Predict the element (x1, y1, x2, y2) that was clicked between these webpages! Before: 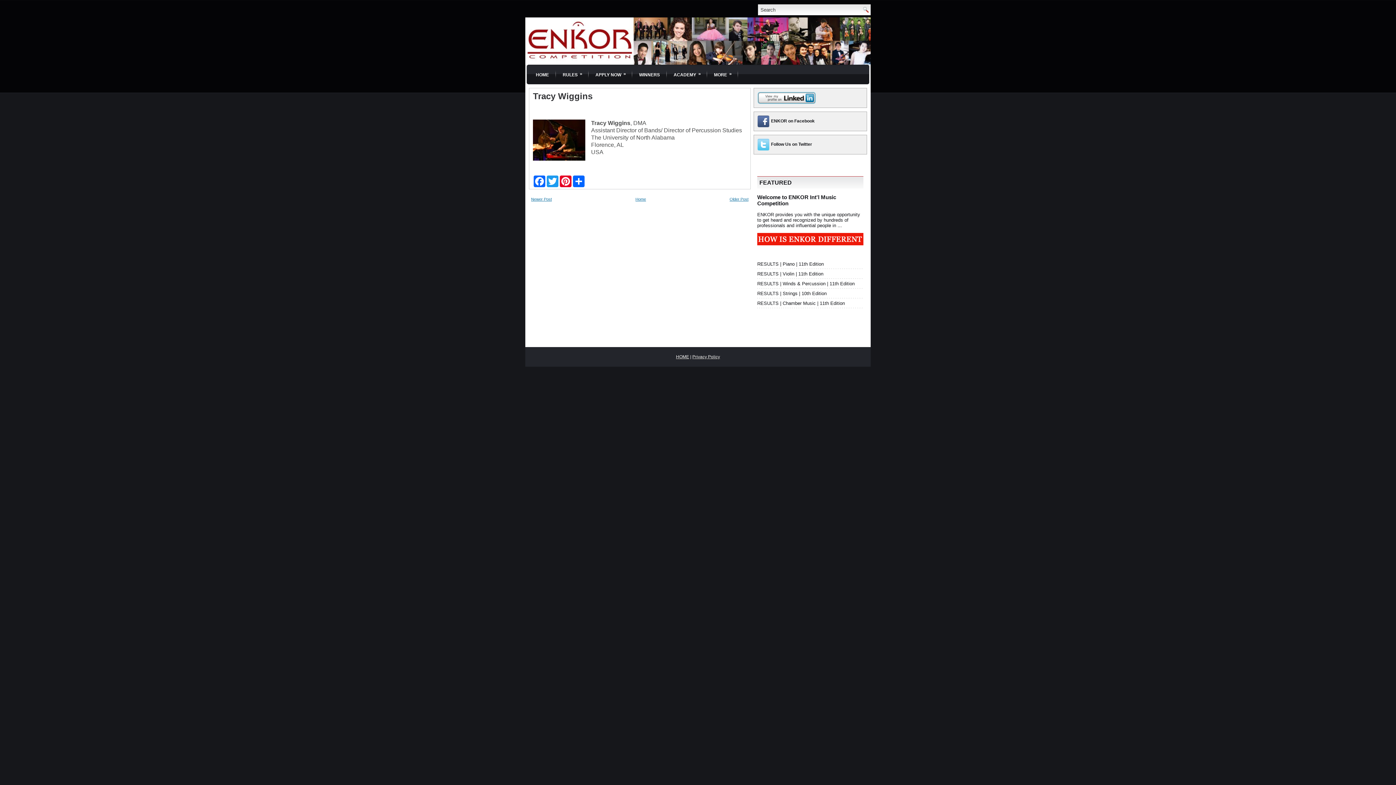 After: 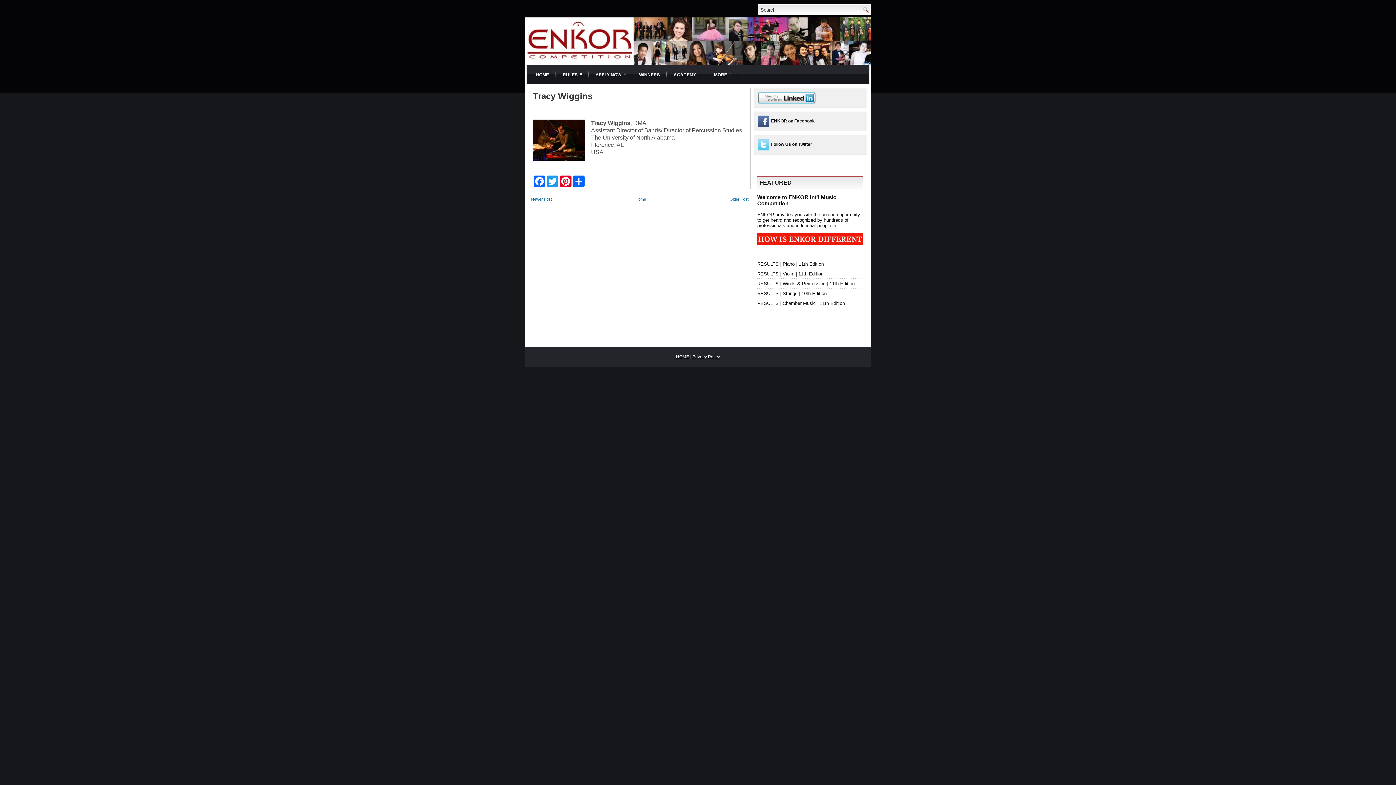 Action: bbox: (533, 92, 746, 100) label: Tracy Wiggins